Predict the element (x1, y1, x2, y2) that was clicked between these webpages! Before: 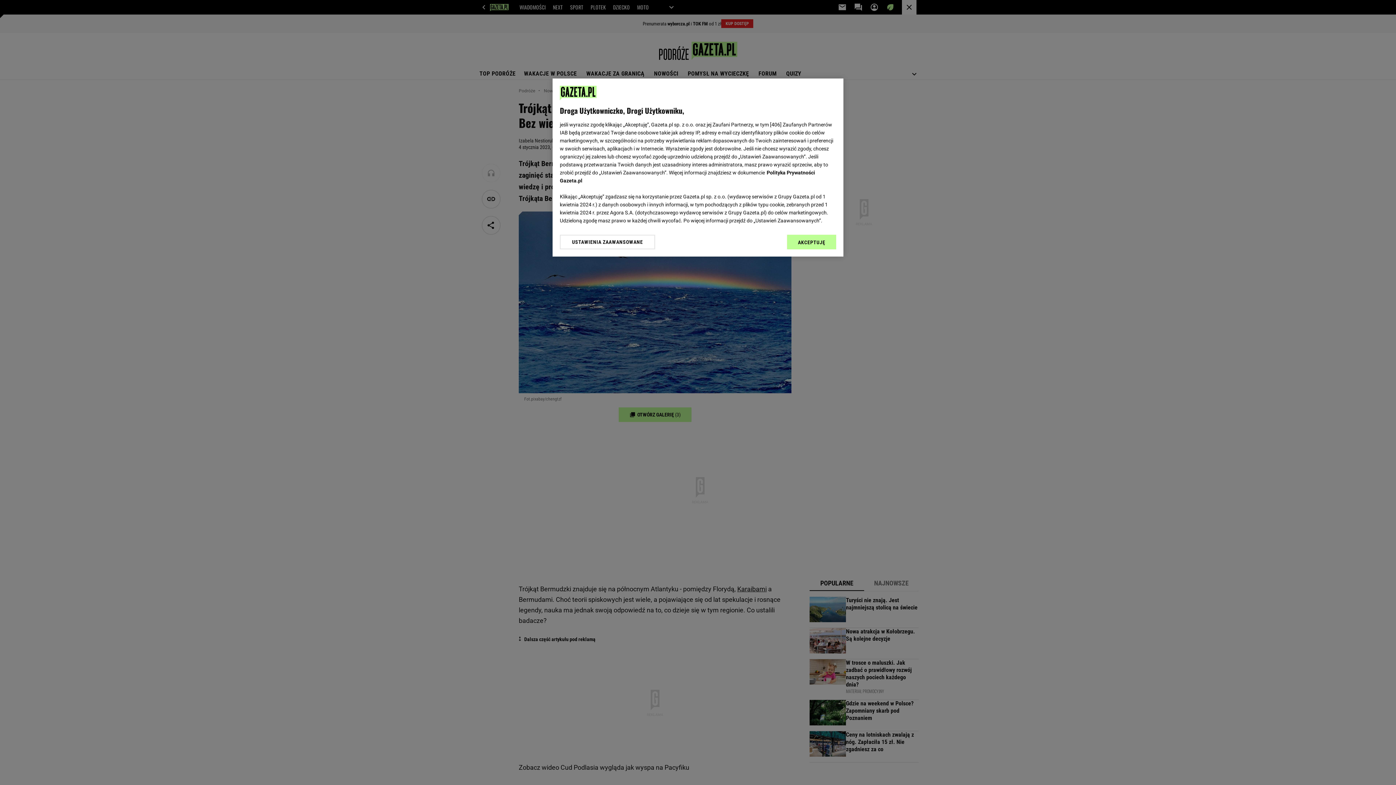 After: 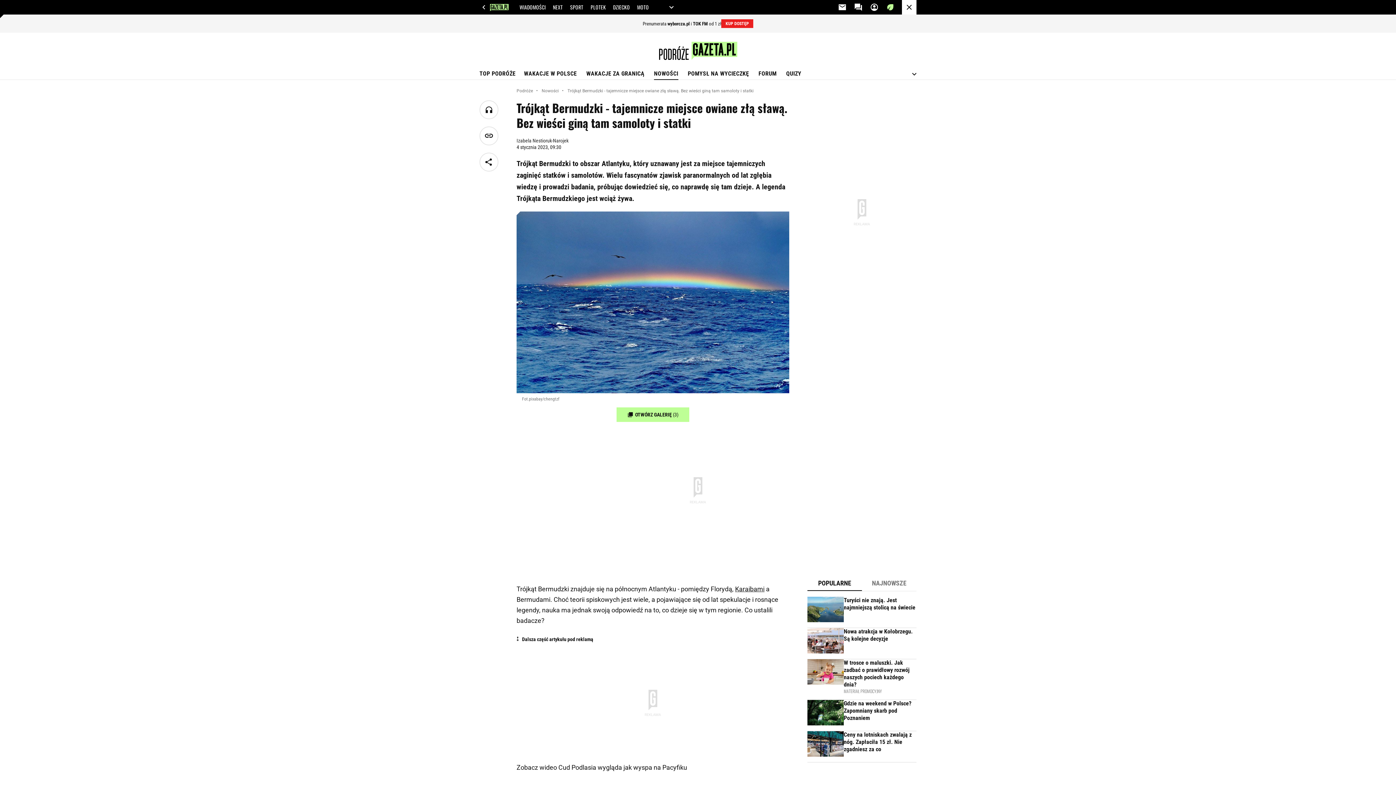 Action: label: AKCEPTUJĘ bbox: (787, 234, 836, 249)